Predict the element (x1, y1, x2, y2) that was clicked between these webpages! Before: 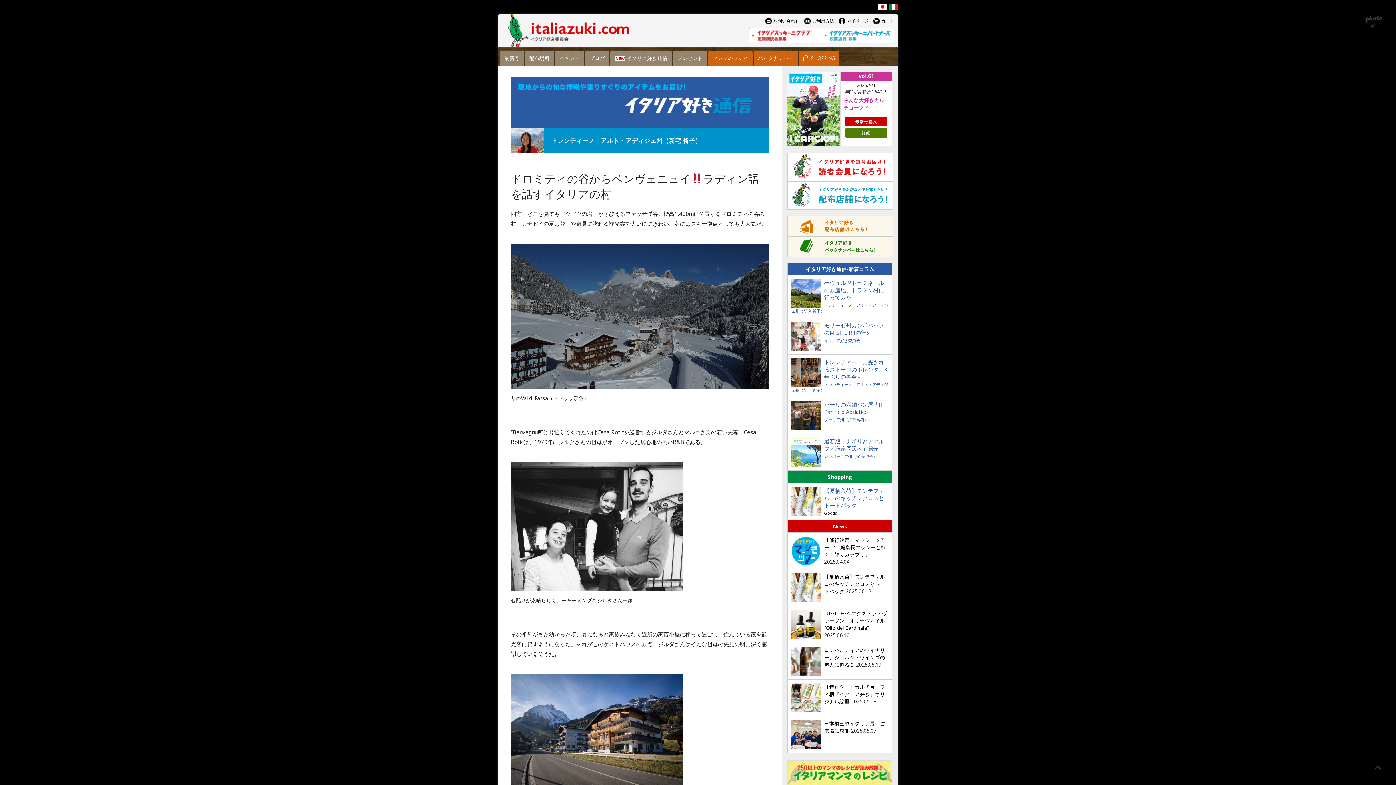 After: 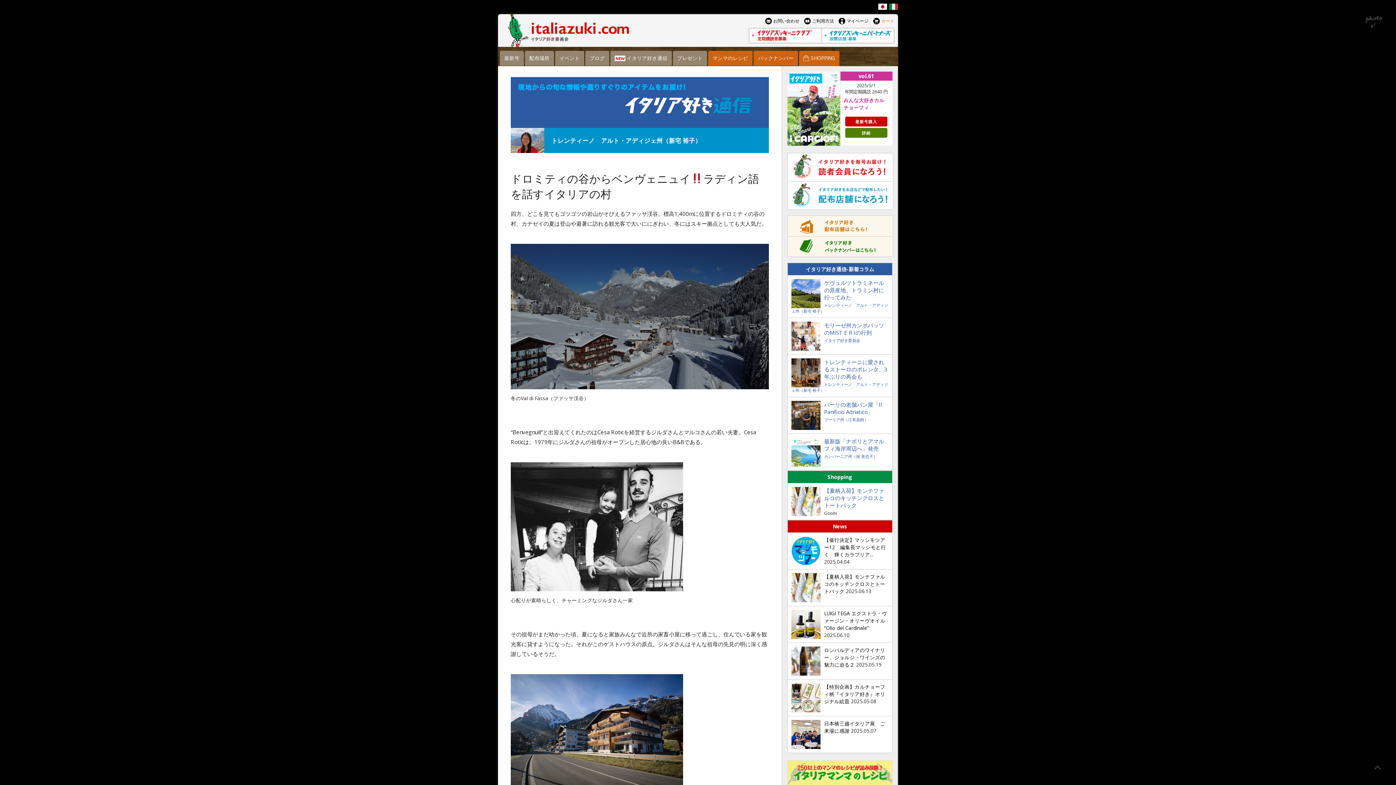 Action: bbox: (873, 17, 894, 24) label: カート